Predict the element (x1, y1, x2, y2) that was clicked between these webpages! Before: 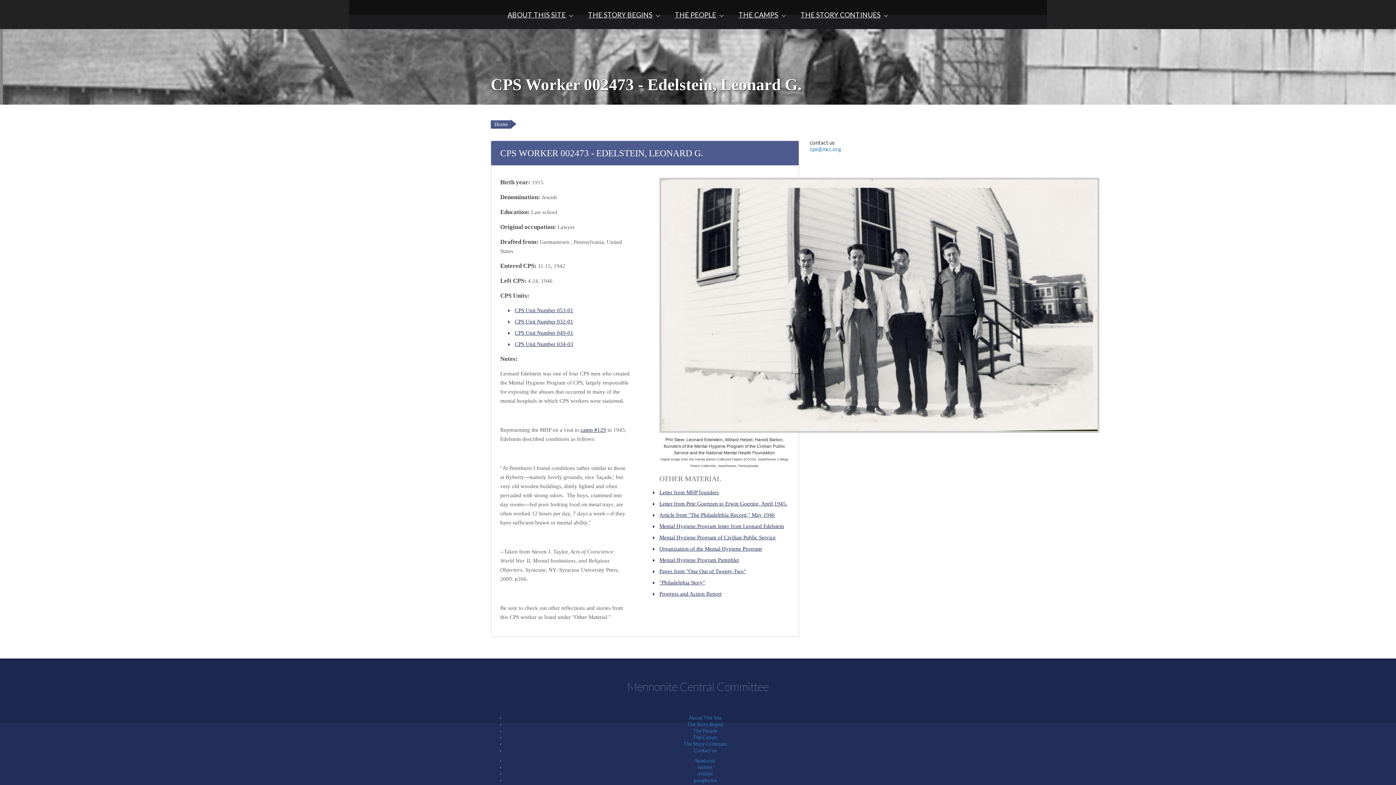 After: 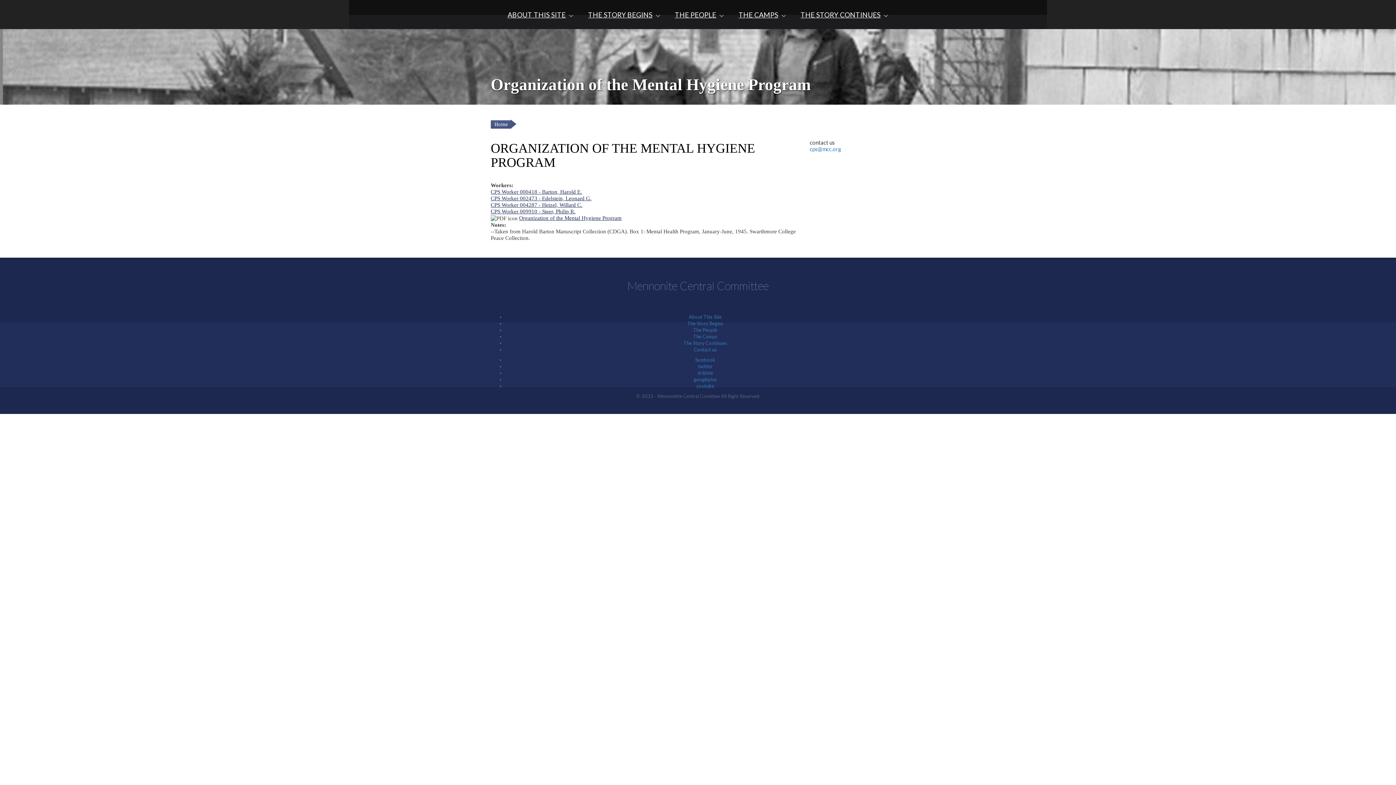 Action: label: Organization of the Mental Hygiene Program bbox: (659, 546, 762, 551)